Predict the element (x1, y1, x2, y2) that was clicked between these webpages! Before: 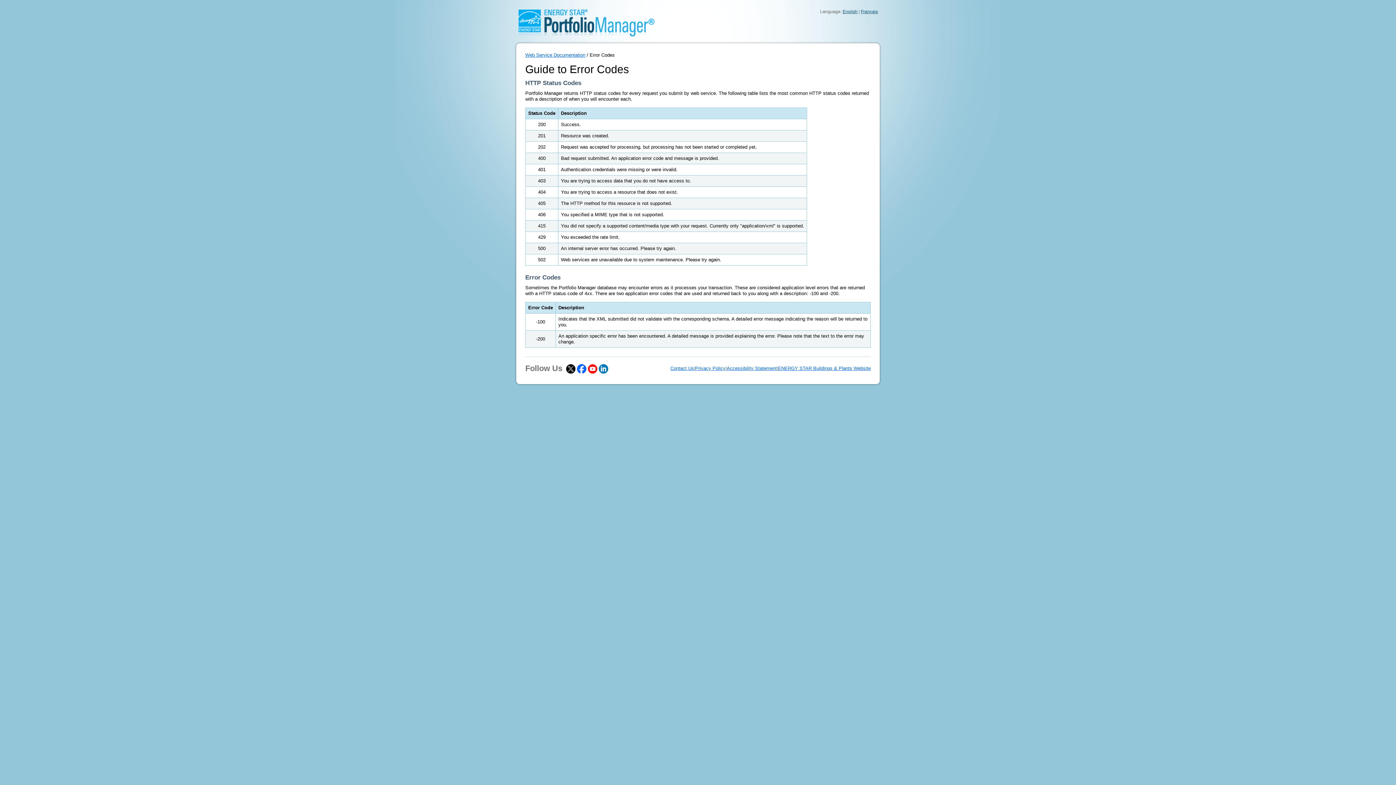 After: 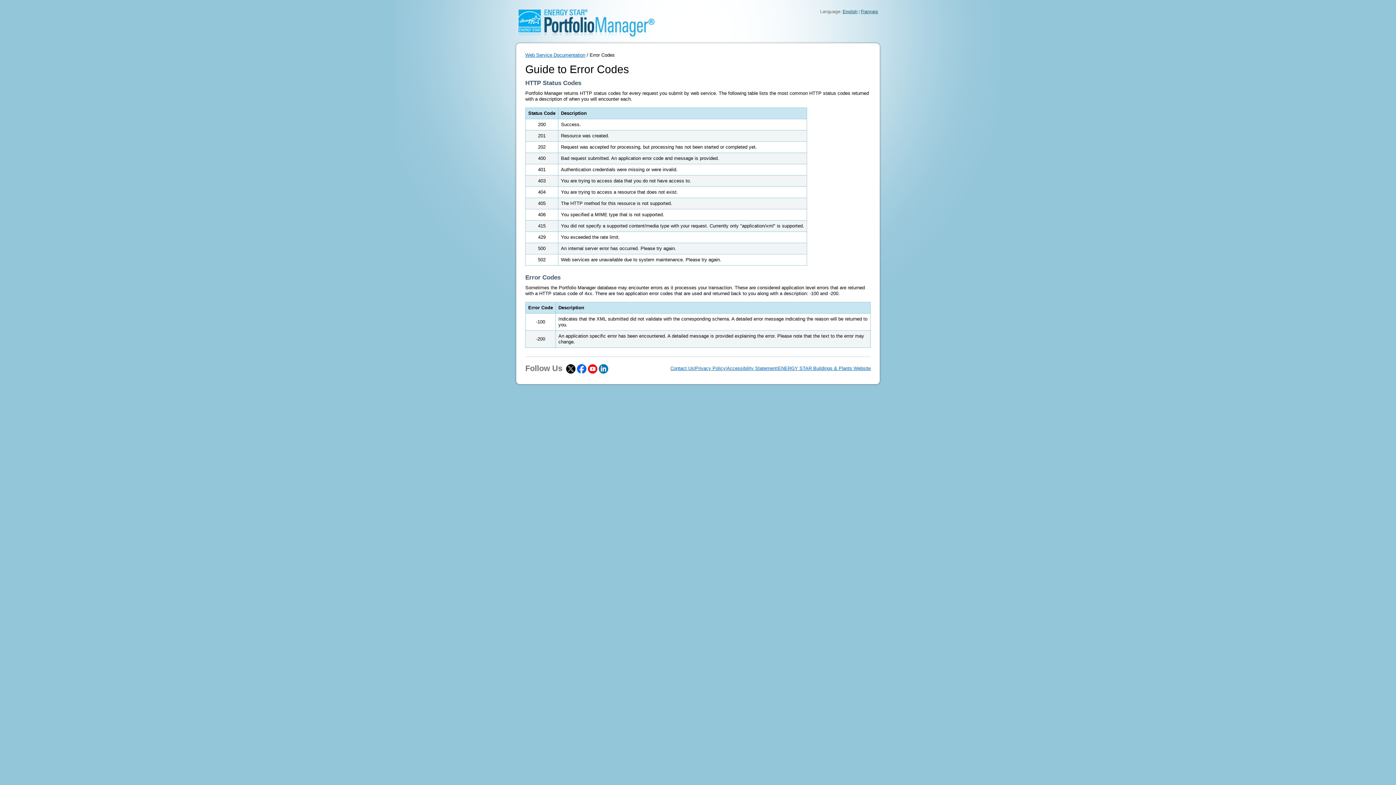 Action: bbox: (842, 9, 857, 14) label: English